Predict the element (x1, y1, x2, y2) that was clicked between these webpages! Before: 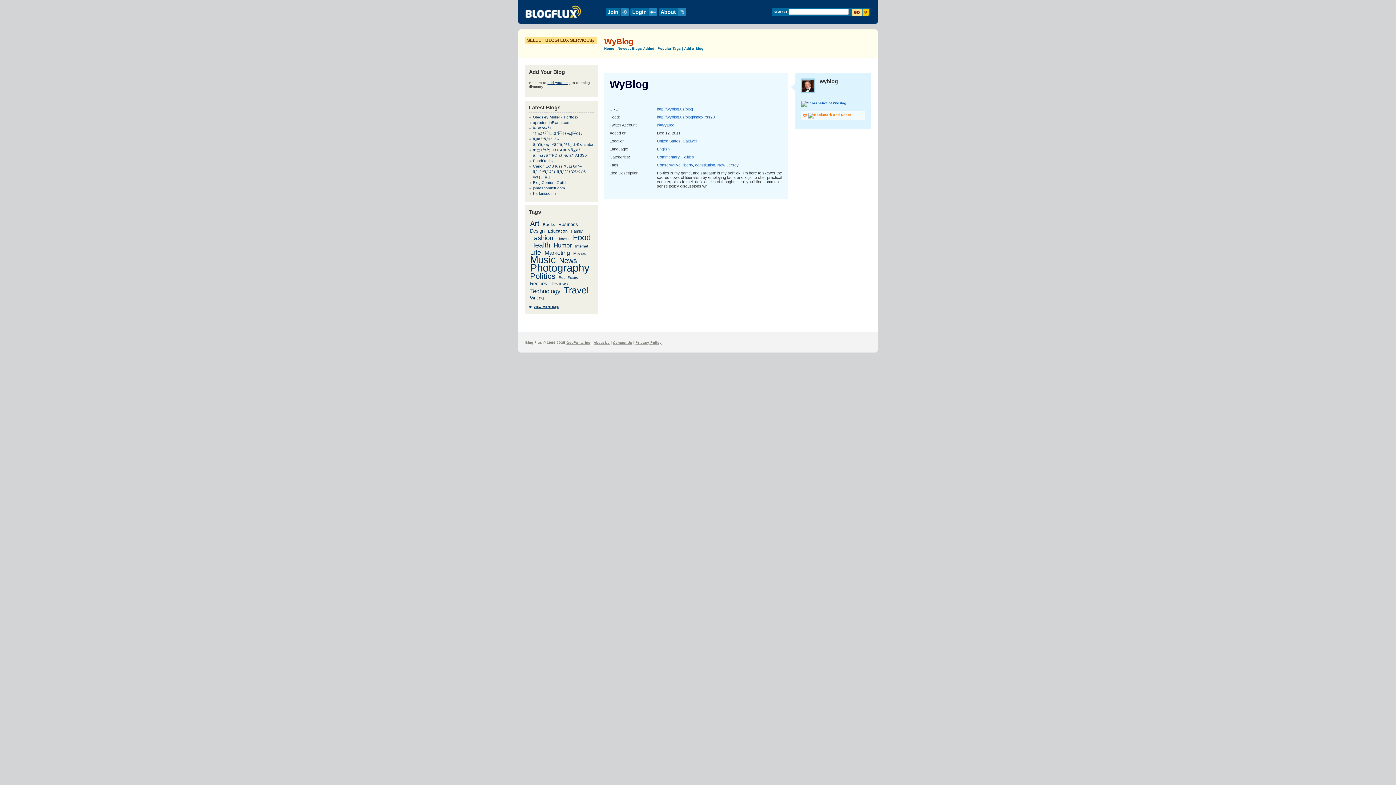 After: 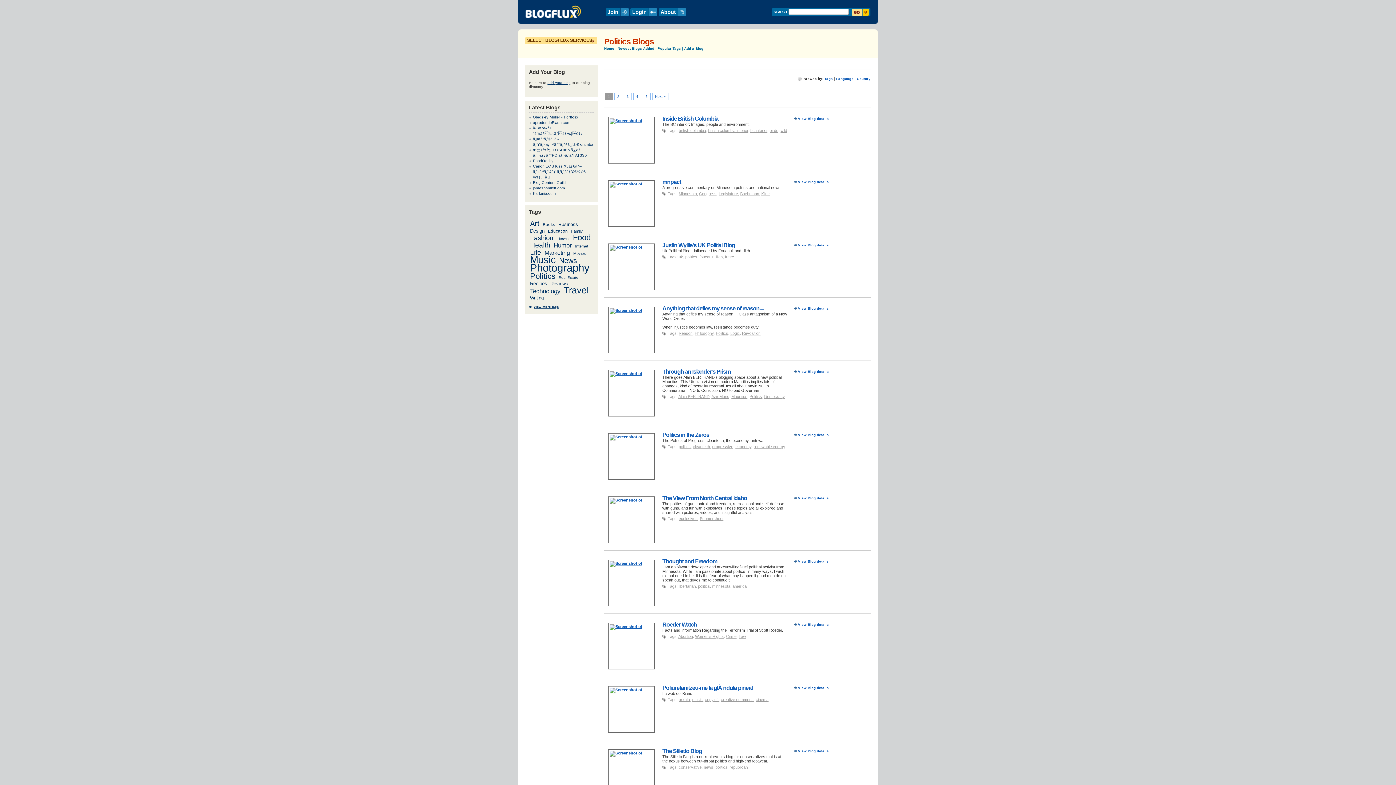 Action: label: Politics bbox: (681, 154, 694, 159)